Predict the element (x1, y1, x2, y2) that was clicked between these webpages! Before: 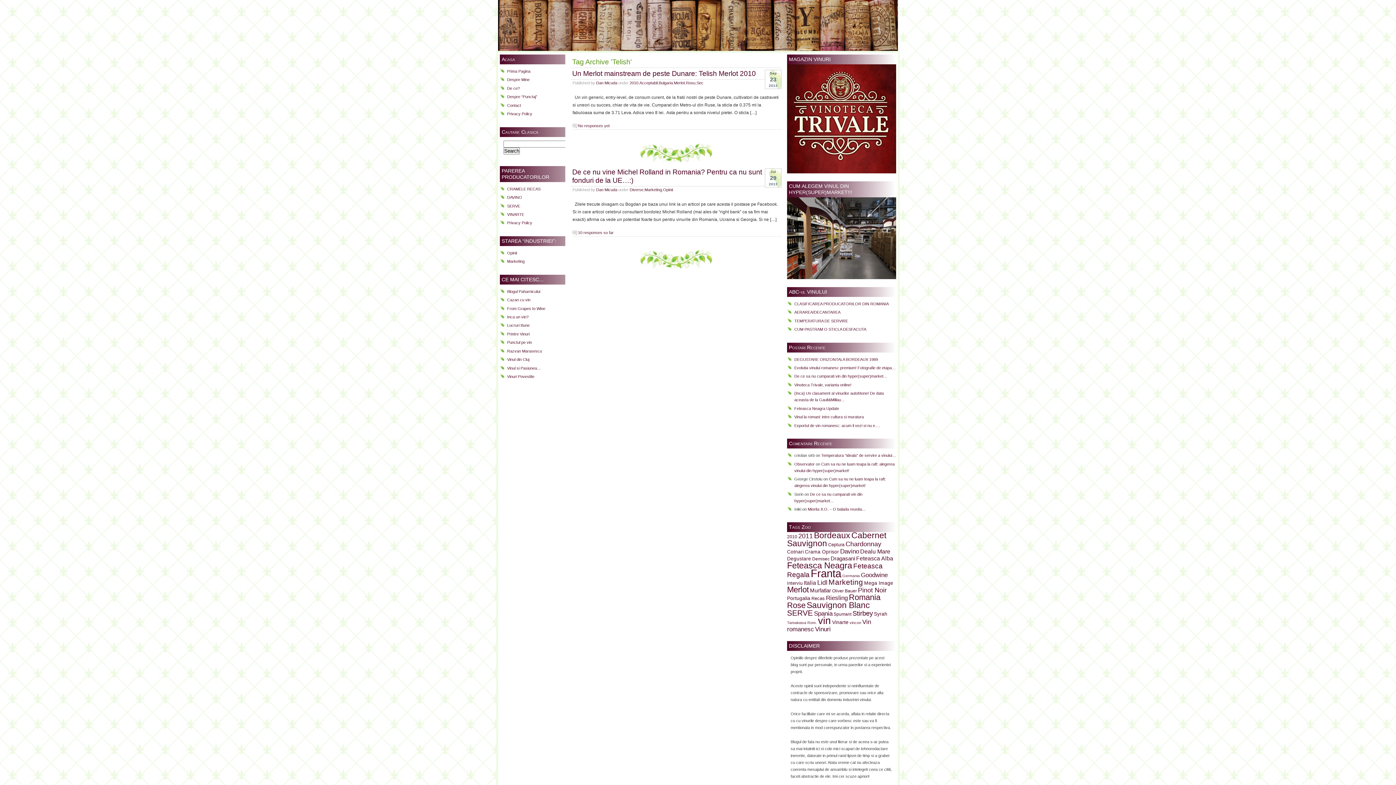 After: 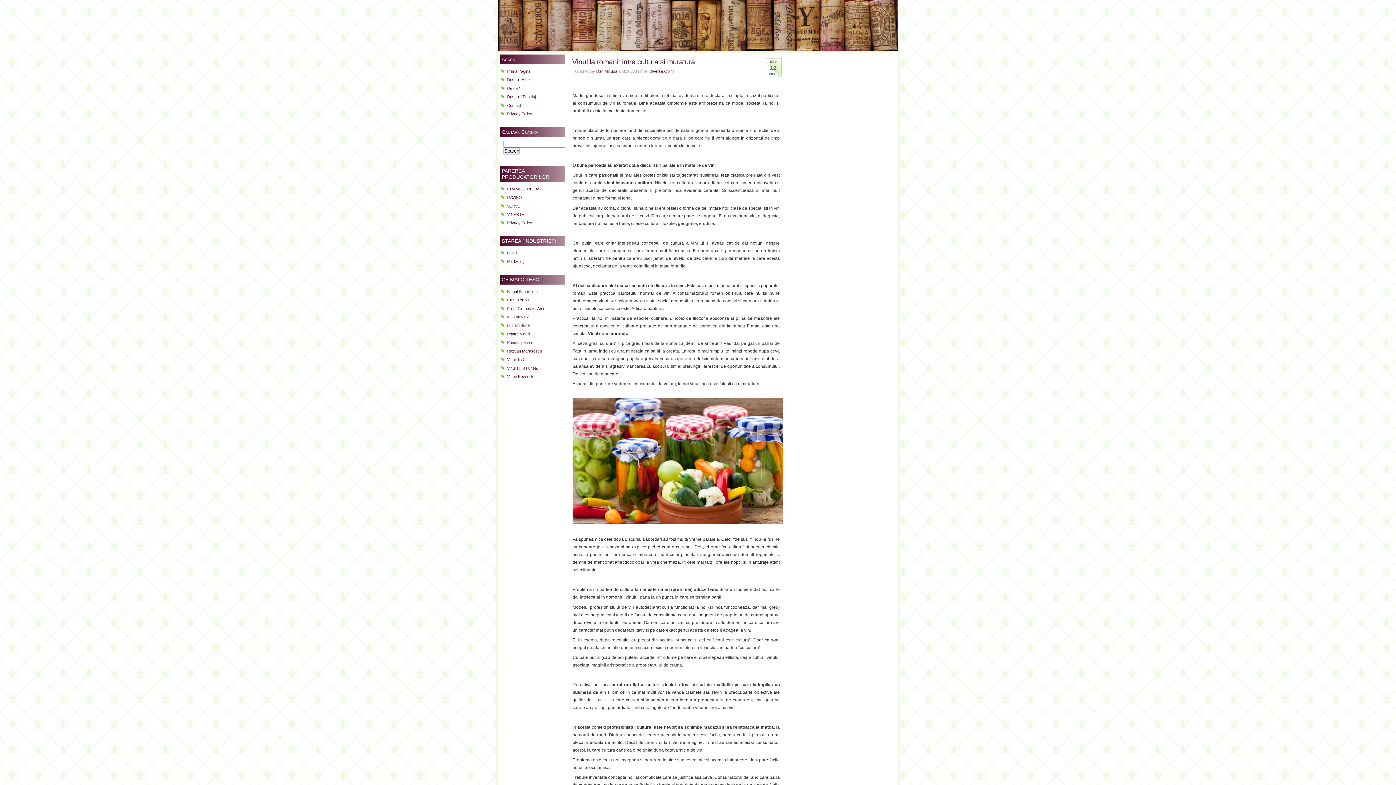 Action: label: Vinul la romani: intre cultura si muratura bbox: (794, 415, 864, 419)